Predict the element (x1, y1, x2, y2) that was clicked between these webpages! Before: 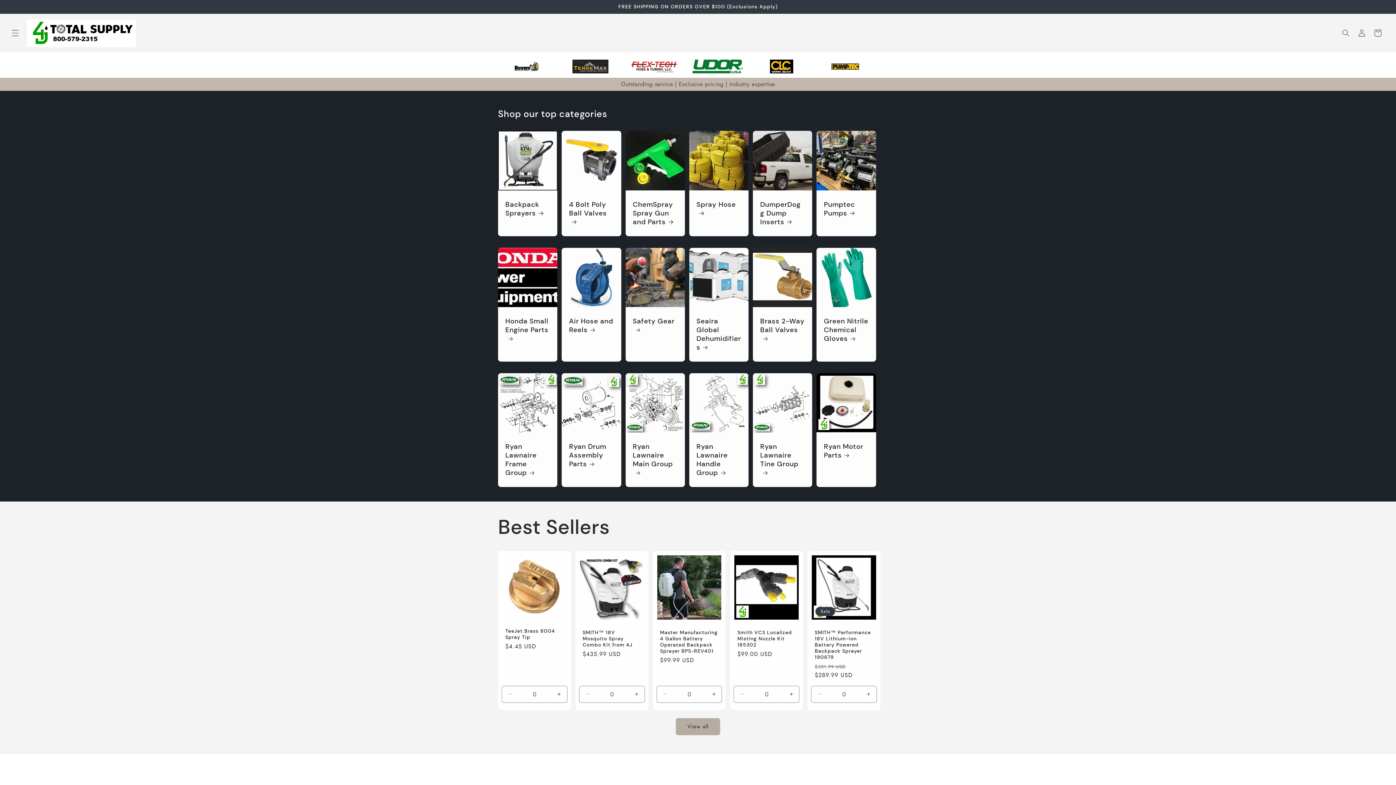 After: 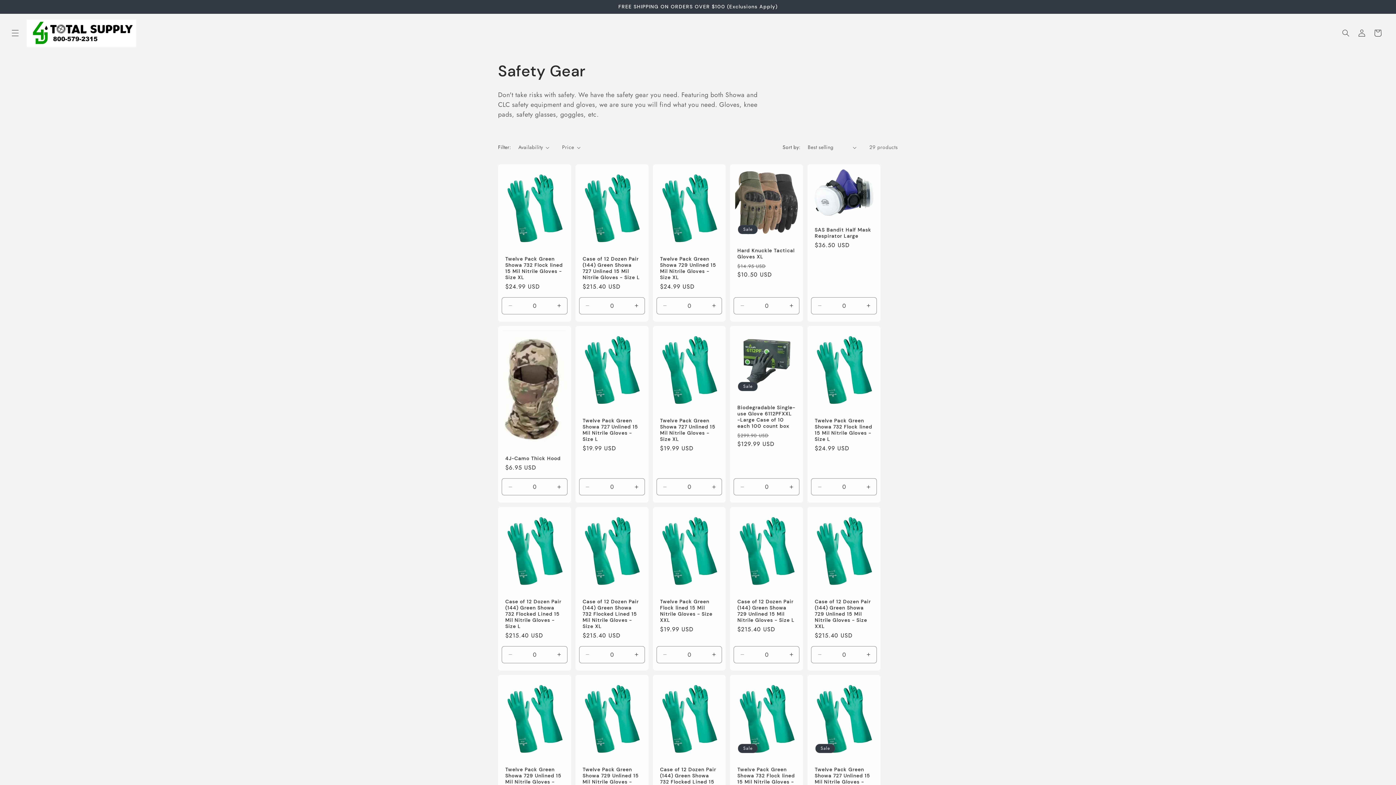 Action: bbox: (632, 317, 677, 334) label: Safety Gear